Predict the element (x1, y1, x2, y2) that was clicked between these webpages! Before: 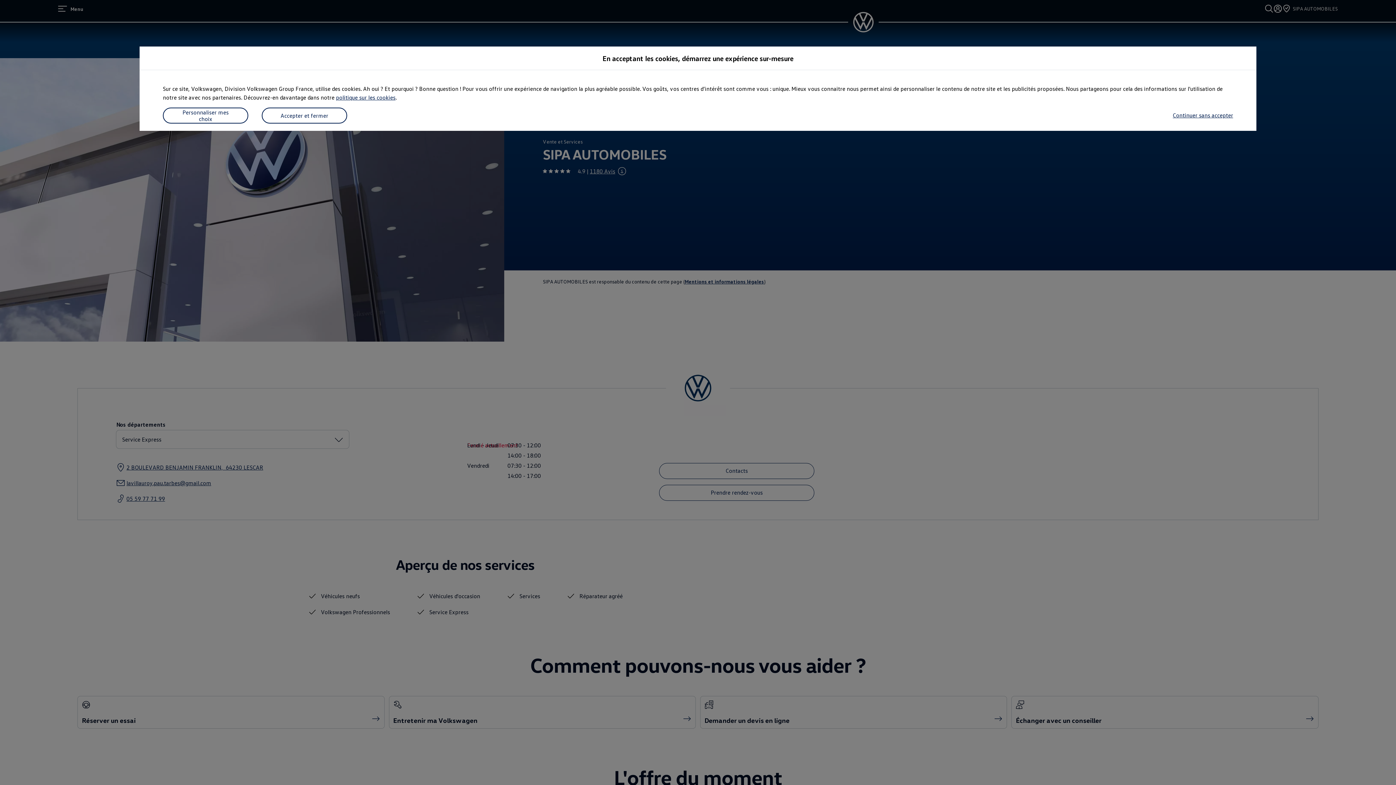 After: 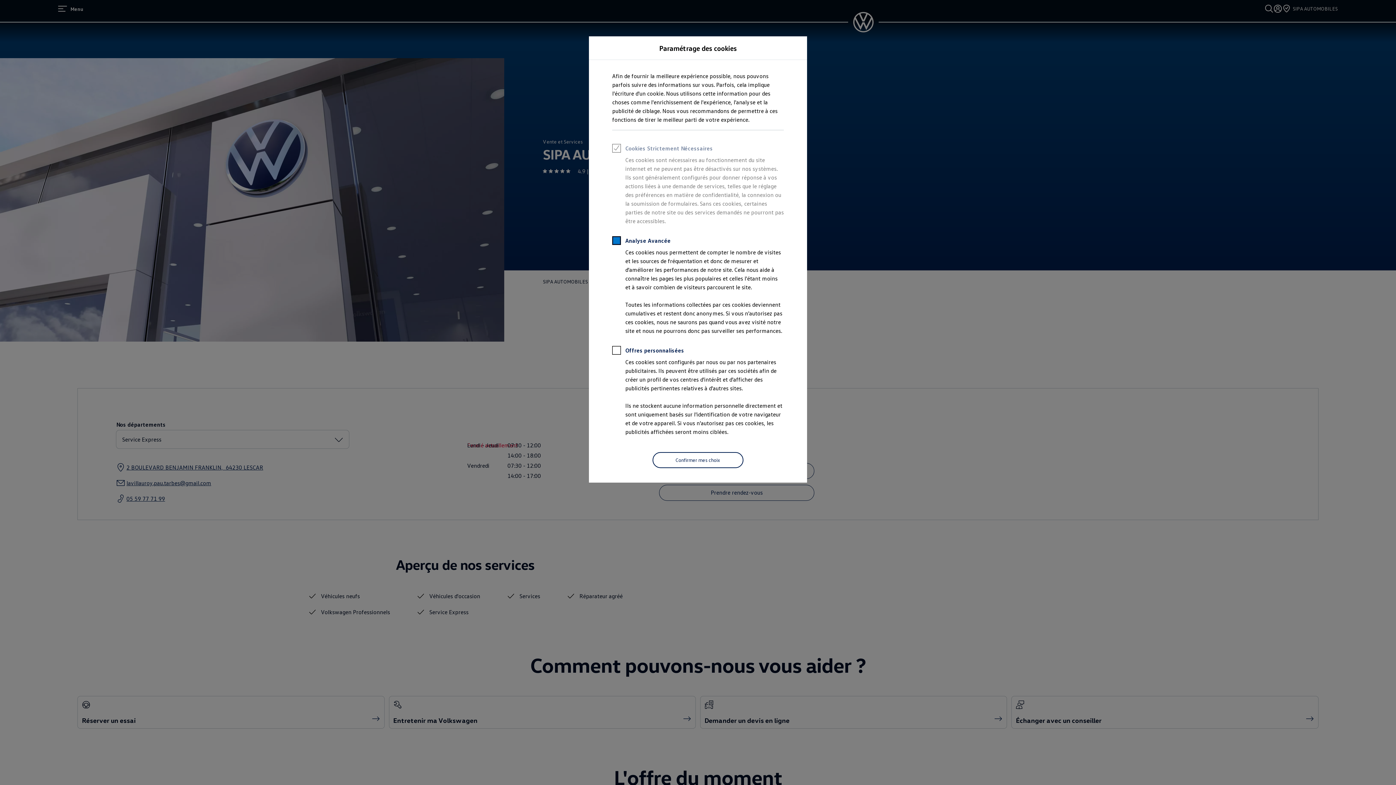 Action: bbox: (162, 107, 248, 123) label: Personnaliser mes choix